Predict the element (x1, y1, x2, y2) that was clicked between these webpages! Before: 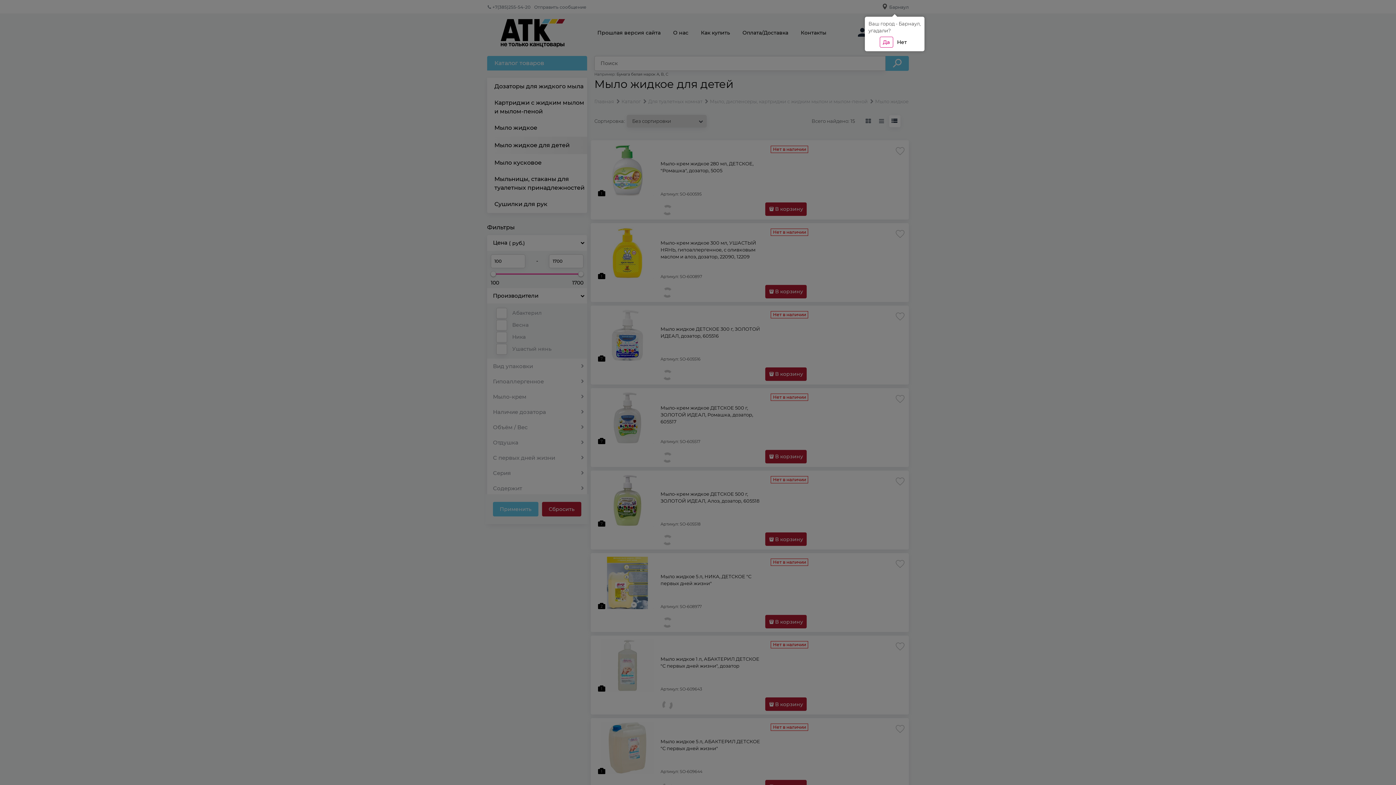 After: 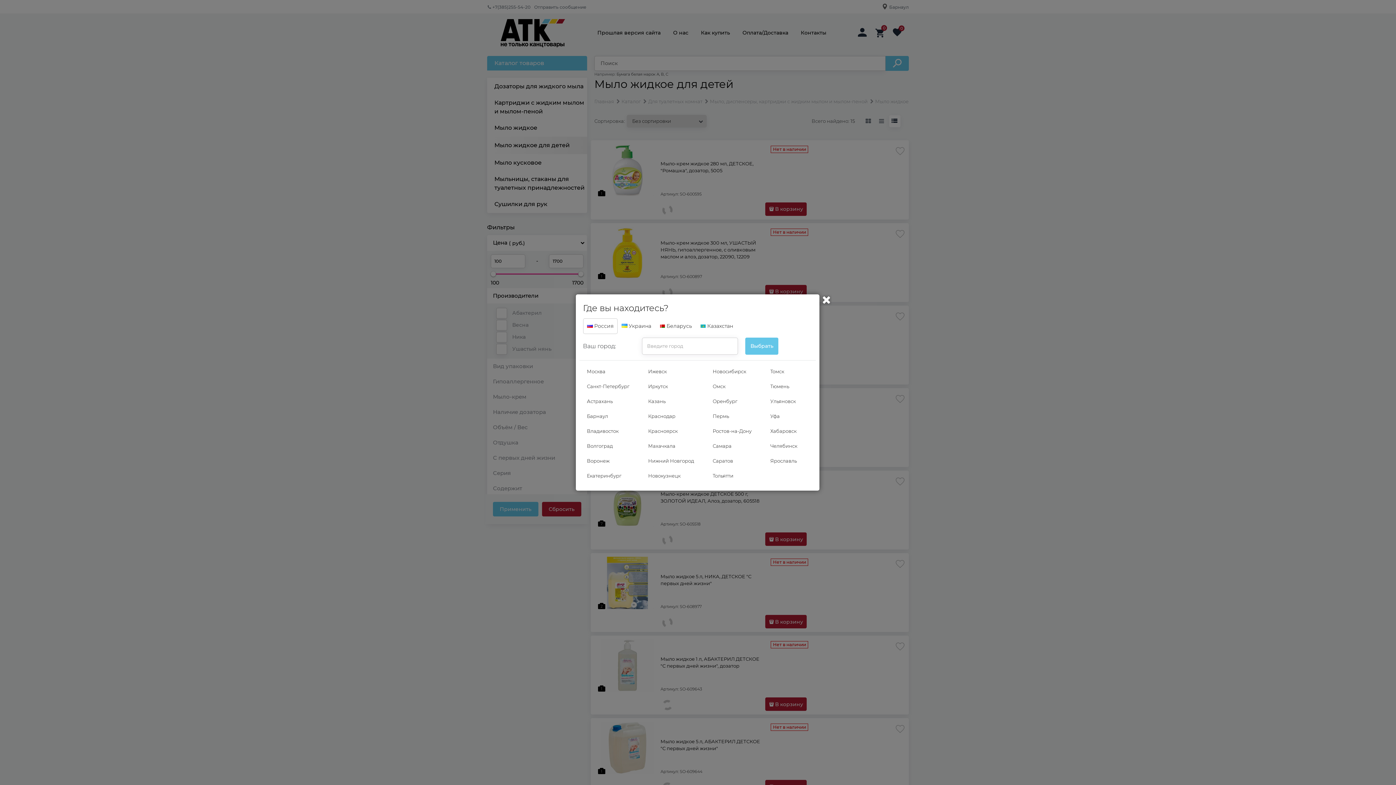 Action: bbox: (894, 37, 910, 47) label: Нет